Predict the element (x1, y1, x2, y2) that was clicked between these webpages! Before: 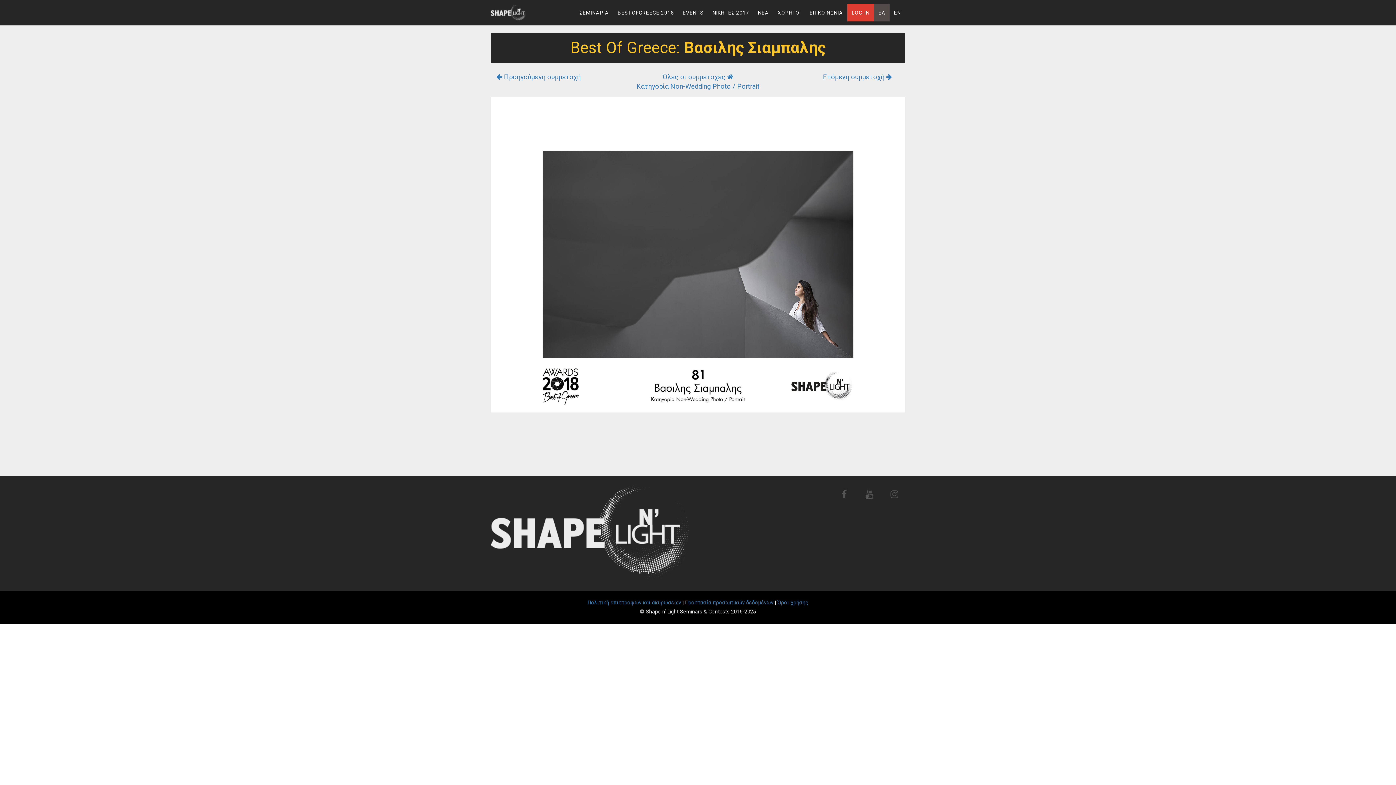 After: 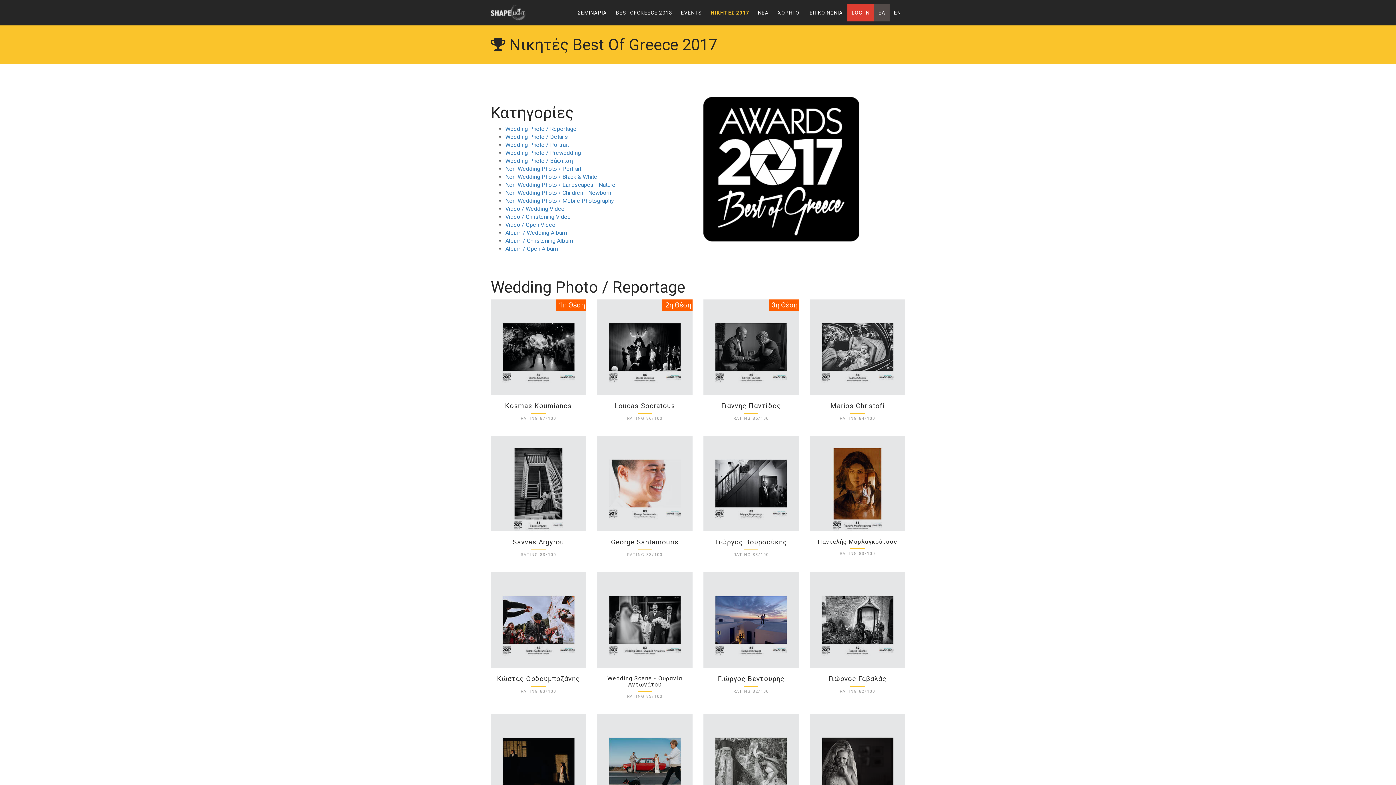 Action: label: ΝΙΚΗΤΕΣ 2017 bbox: (708, 4, 753, 21)